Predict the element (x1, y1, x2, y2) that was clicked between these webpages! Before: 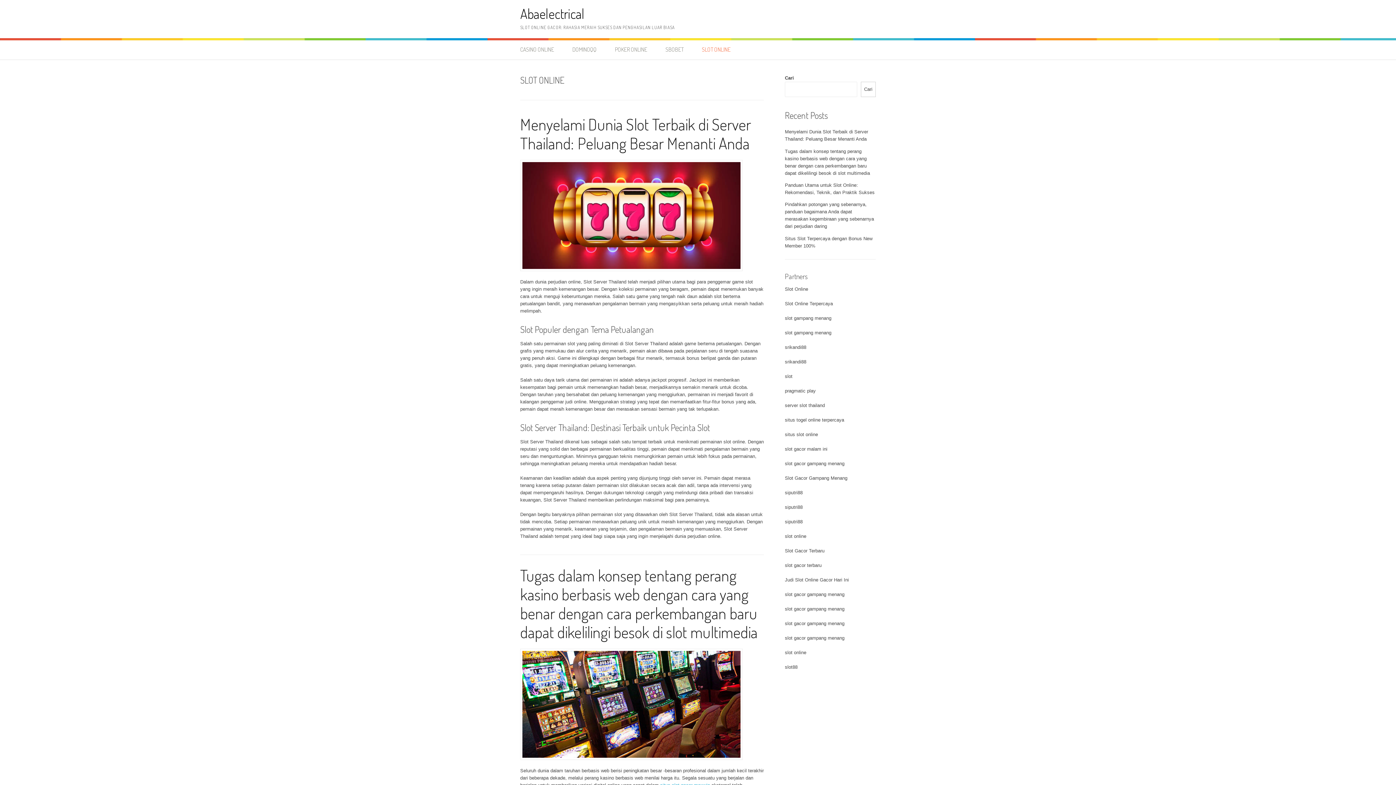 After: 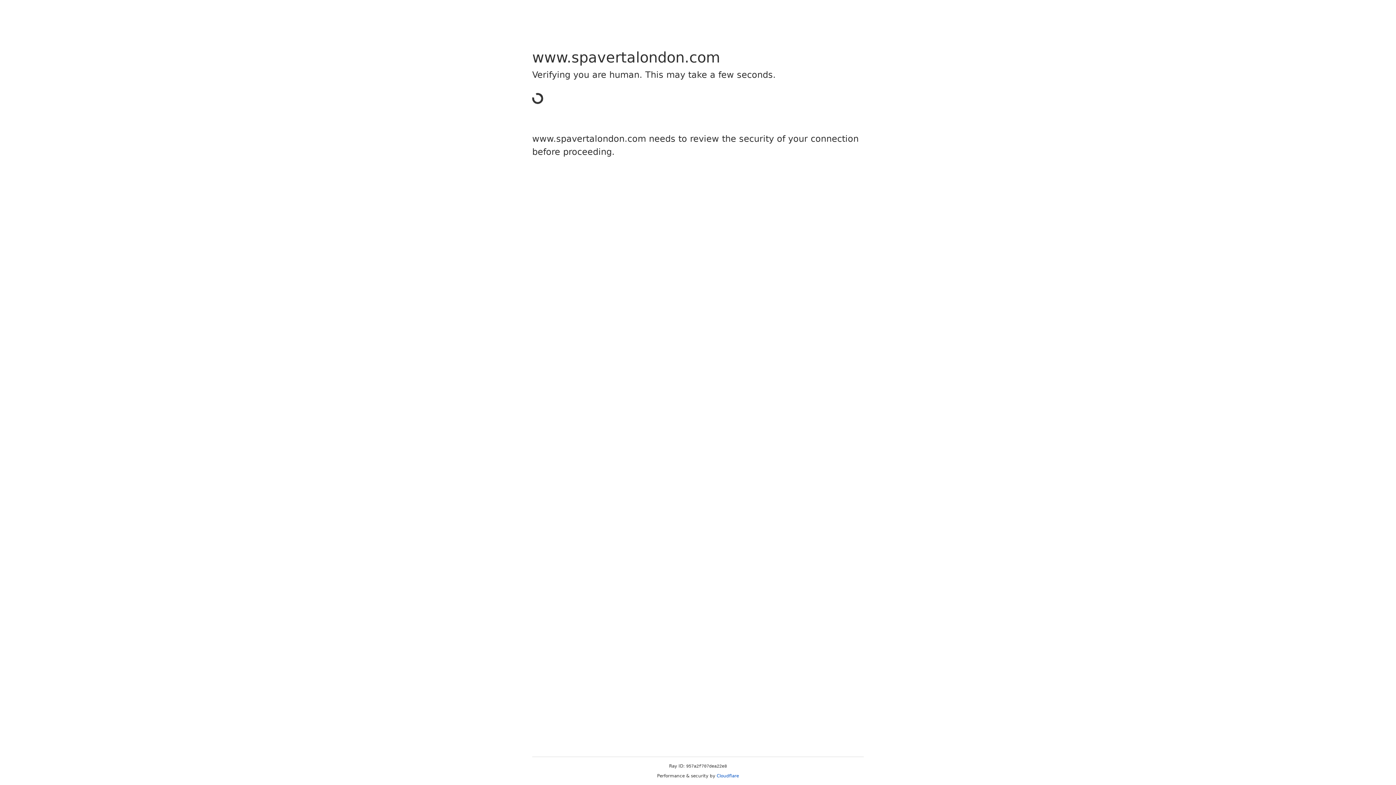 Action: label: slot88 bbox: (785, 664, 797, 670)